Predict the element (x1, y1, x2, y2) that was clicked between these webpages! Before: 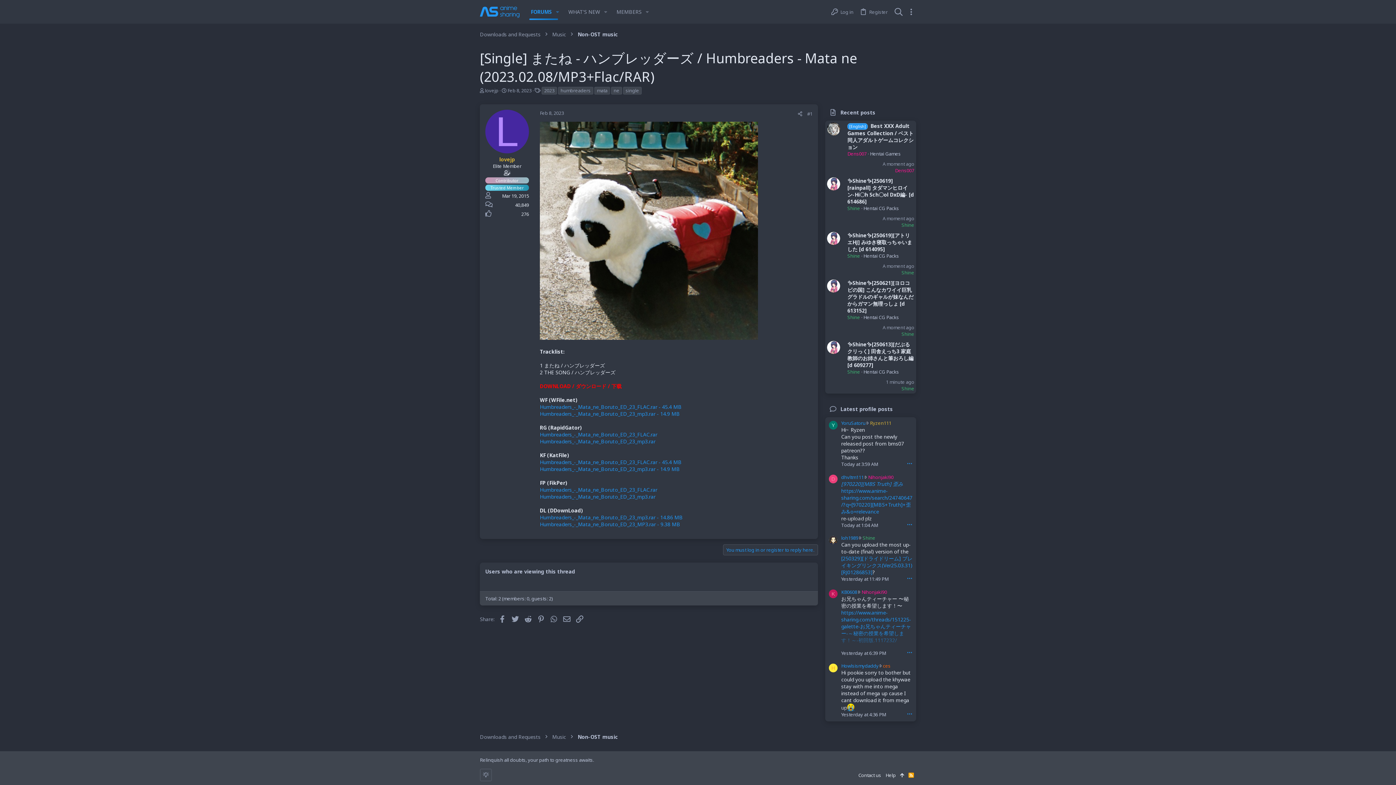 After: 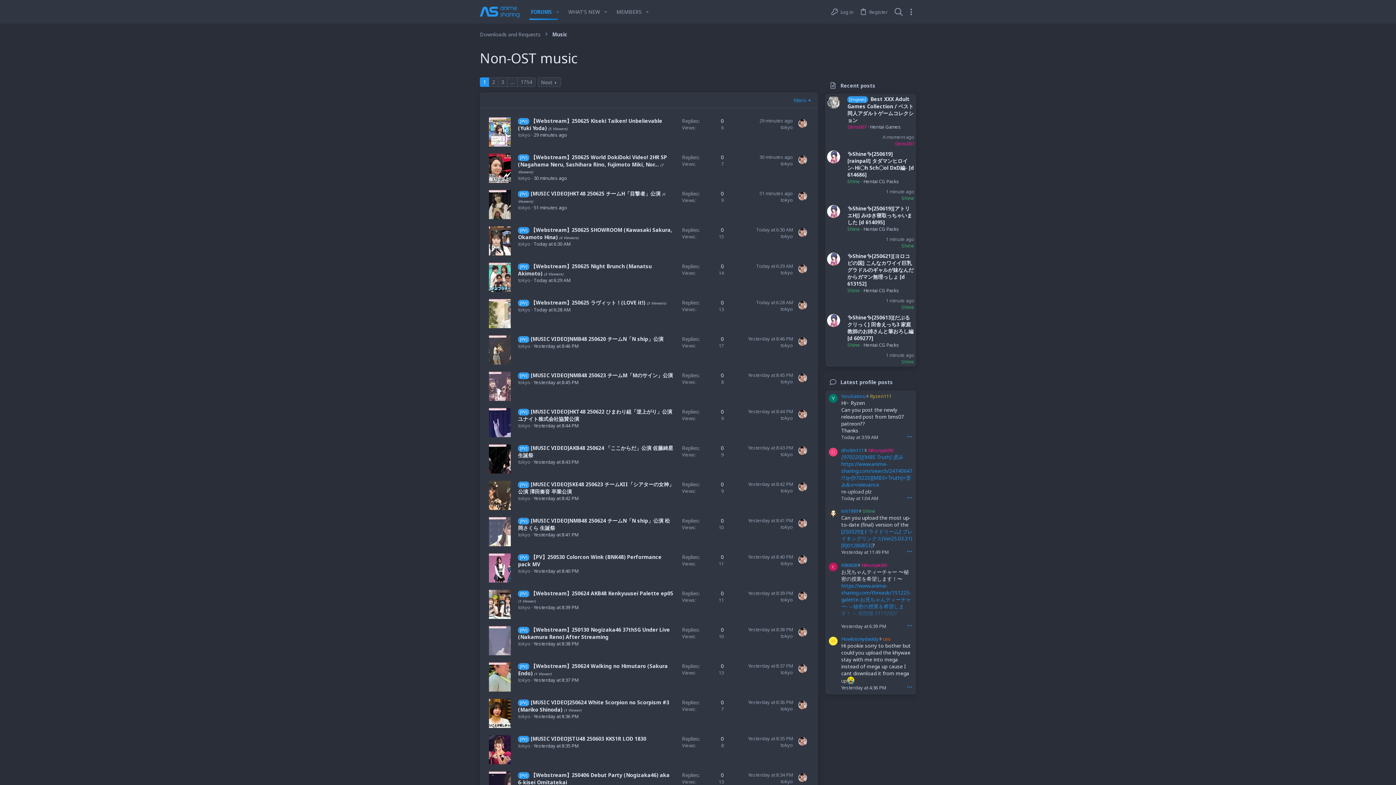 Action: bbox: (577, 30, 618, 37) label: Non-OST music